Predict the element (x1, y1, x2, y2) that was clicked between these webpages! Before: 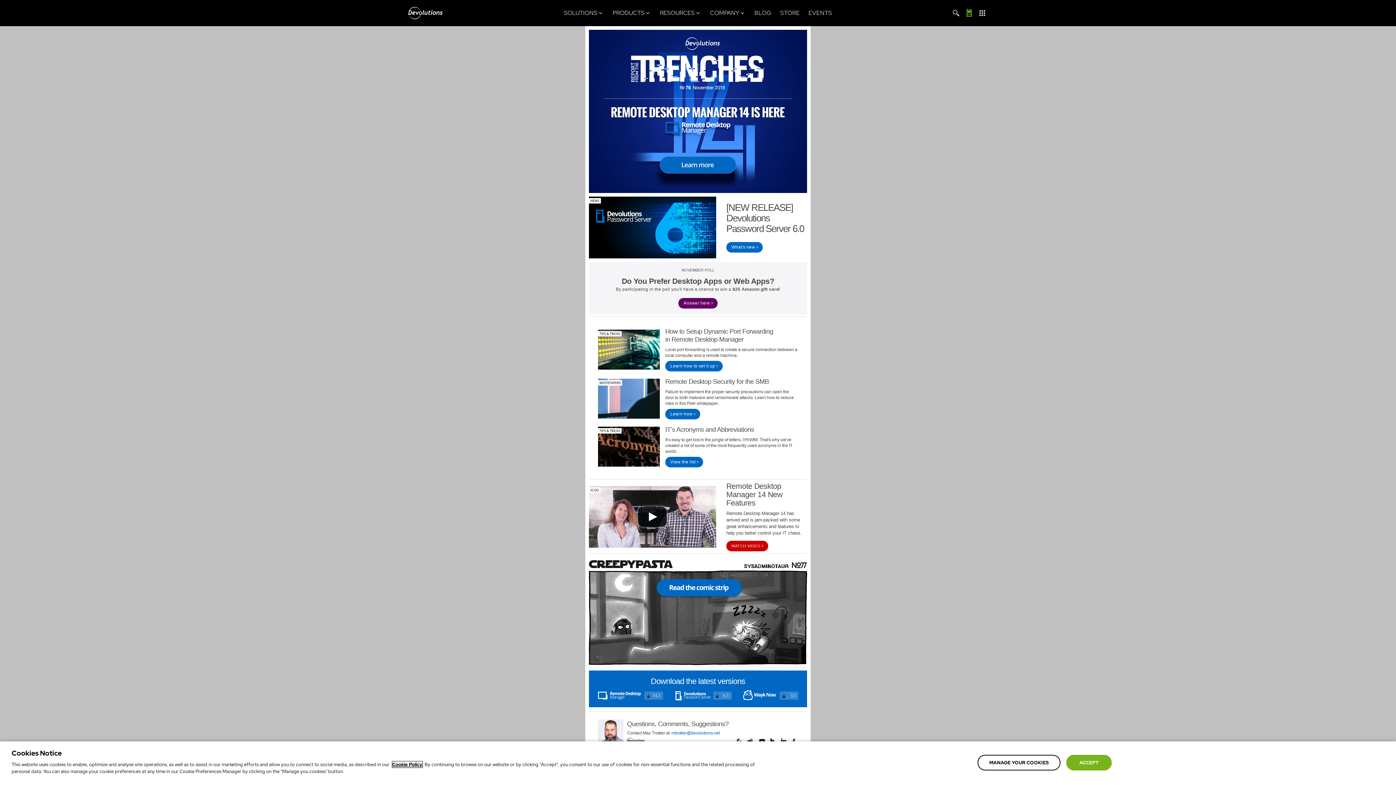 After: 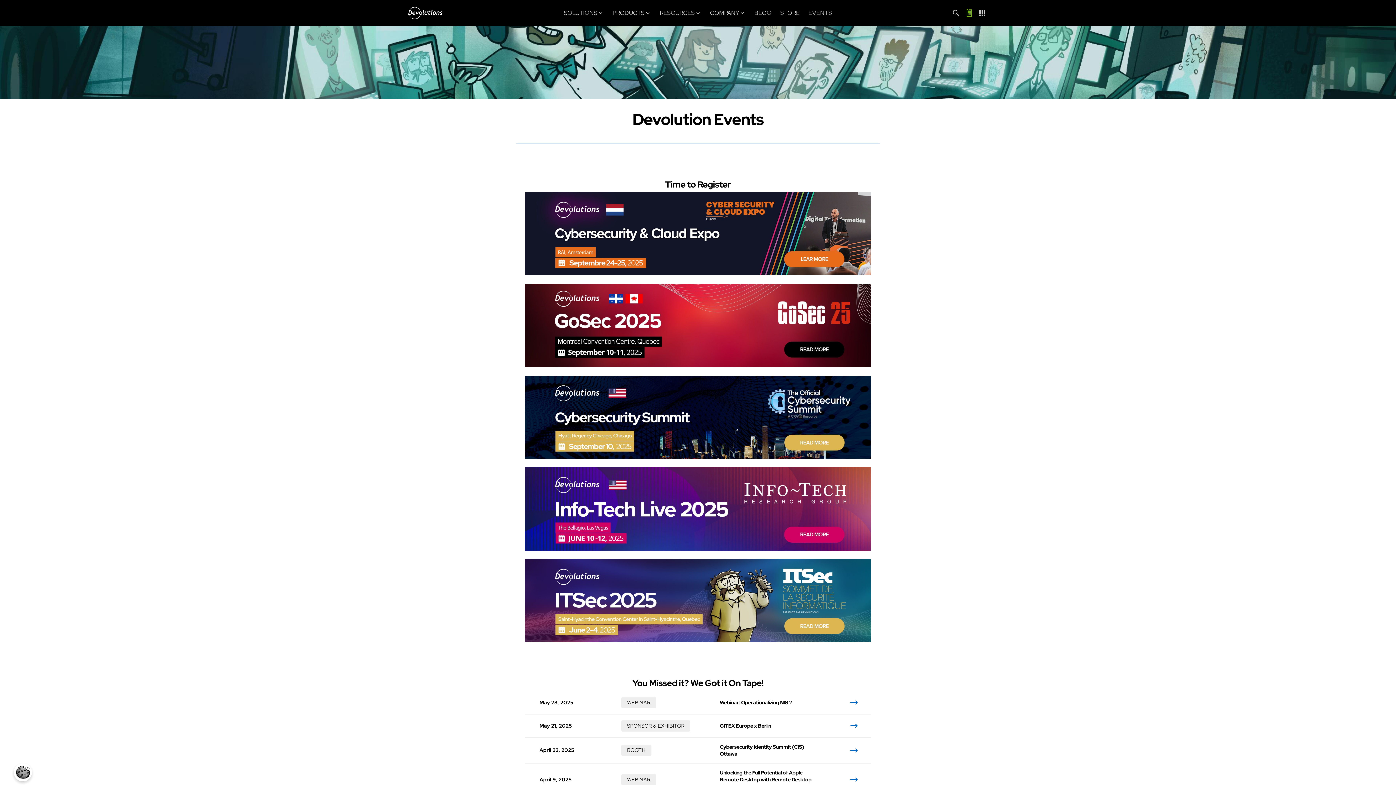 Action: bbox: (804, 0, 836, 26) label: EVENTS